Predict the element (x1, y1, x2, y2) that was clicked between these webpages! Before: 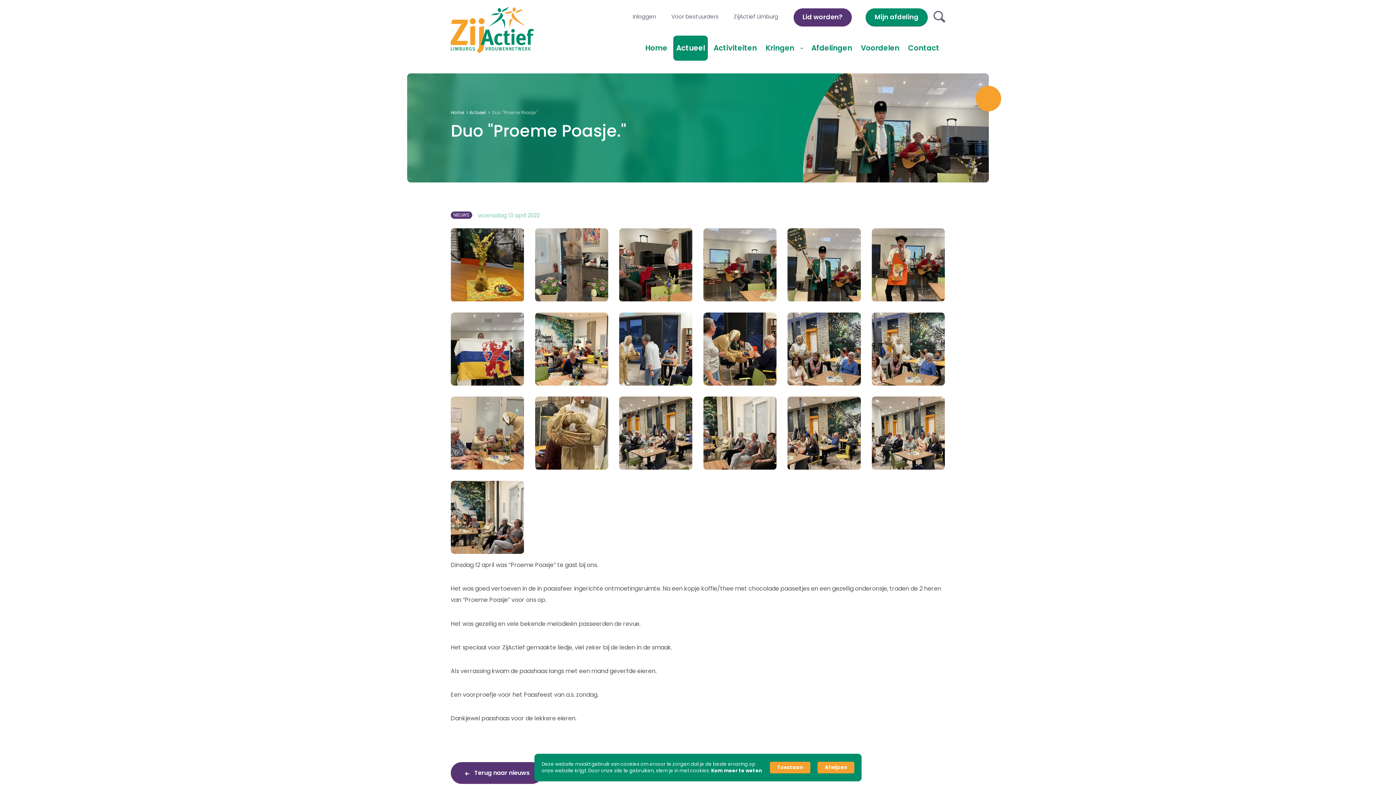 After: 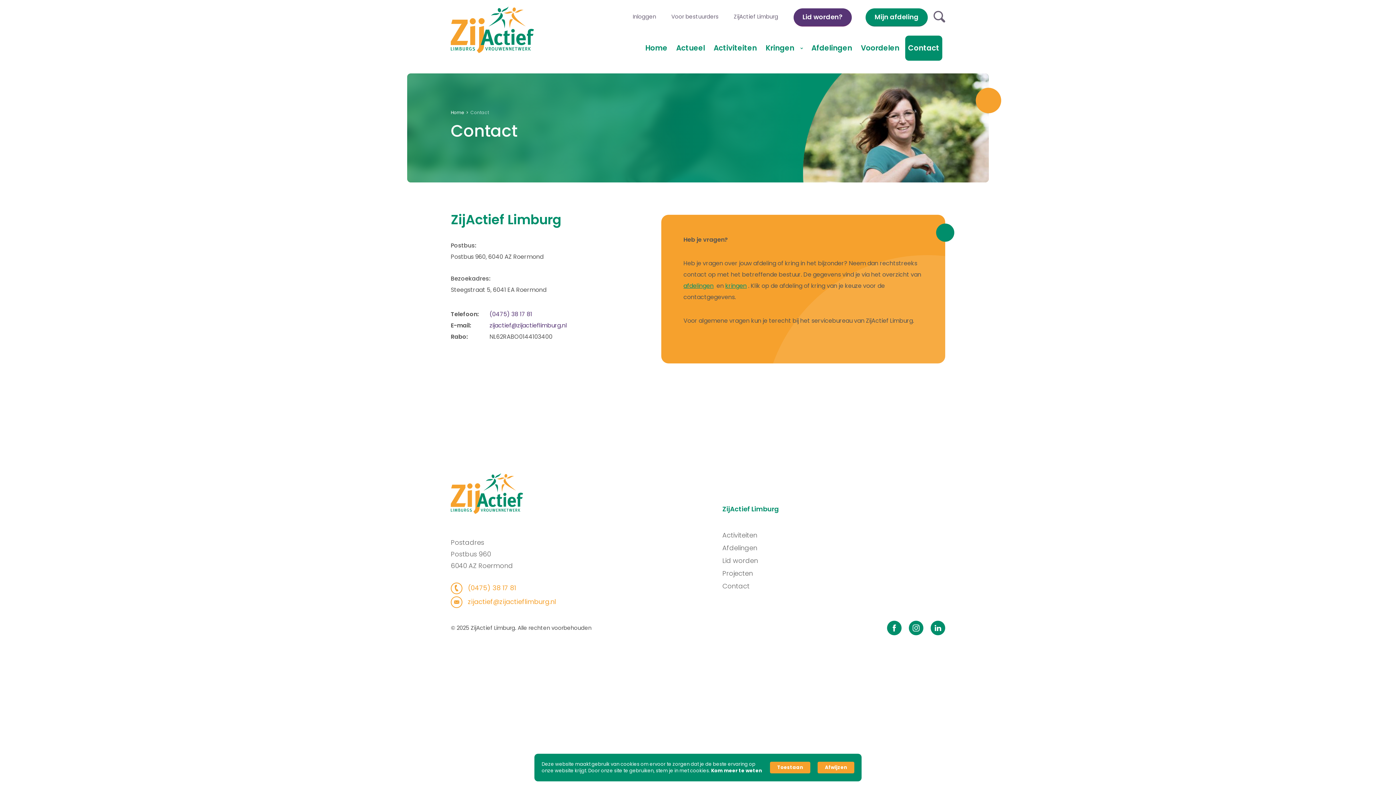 Action: label: Contact bbox: (905, 35, 942, 60)